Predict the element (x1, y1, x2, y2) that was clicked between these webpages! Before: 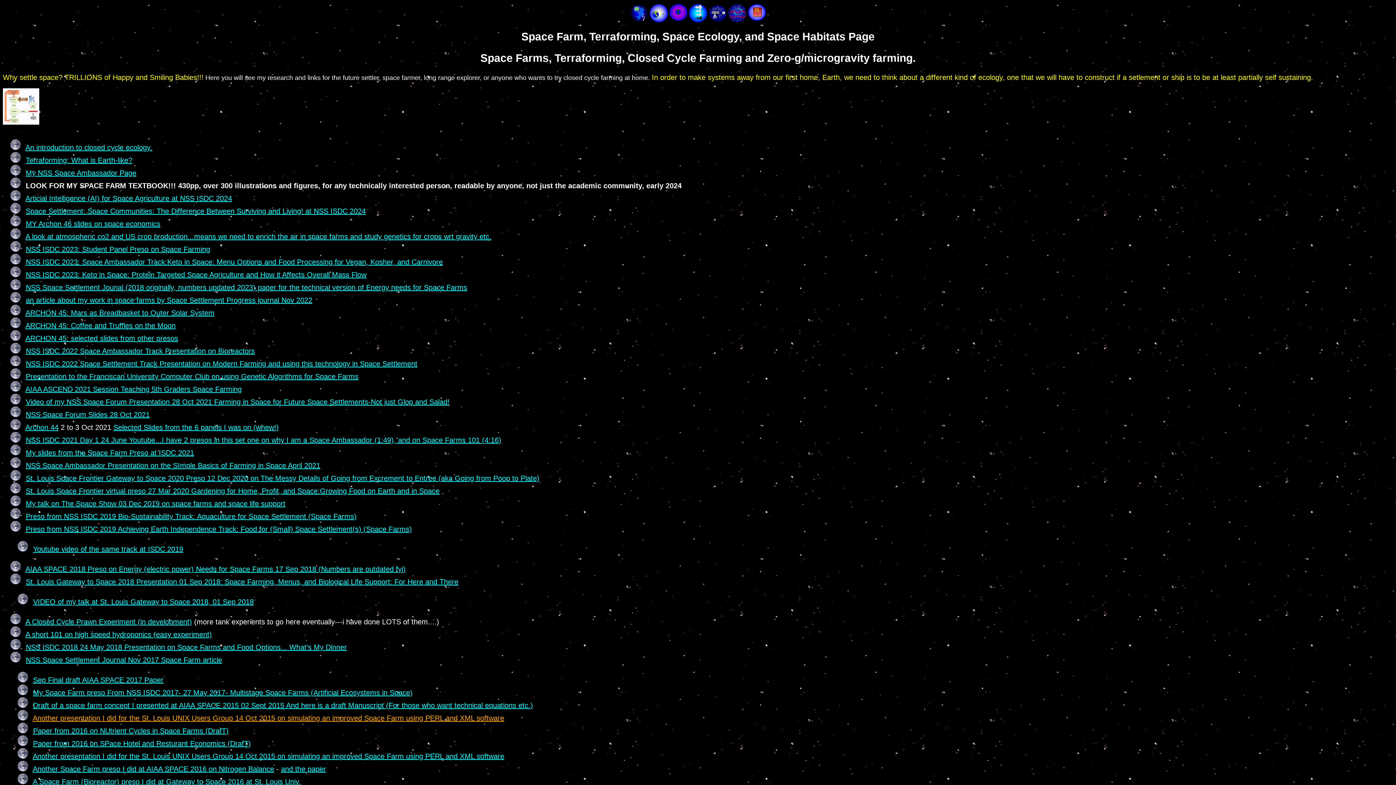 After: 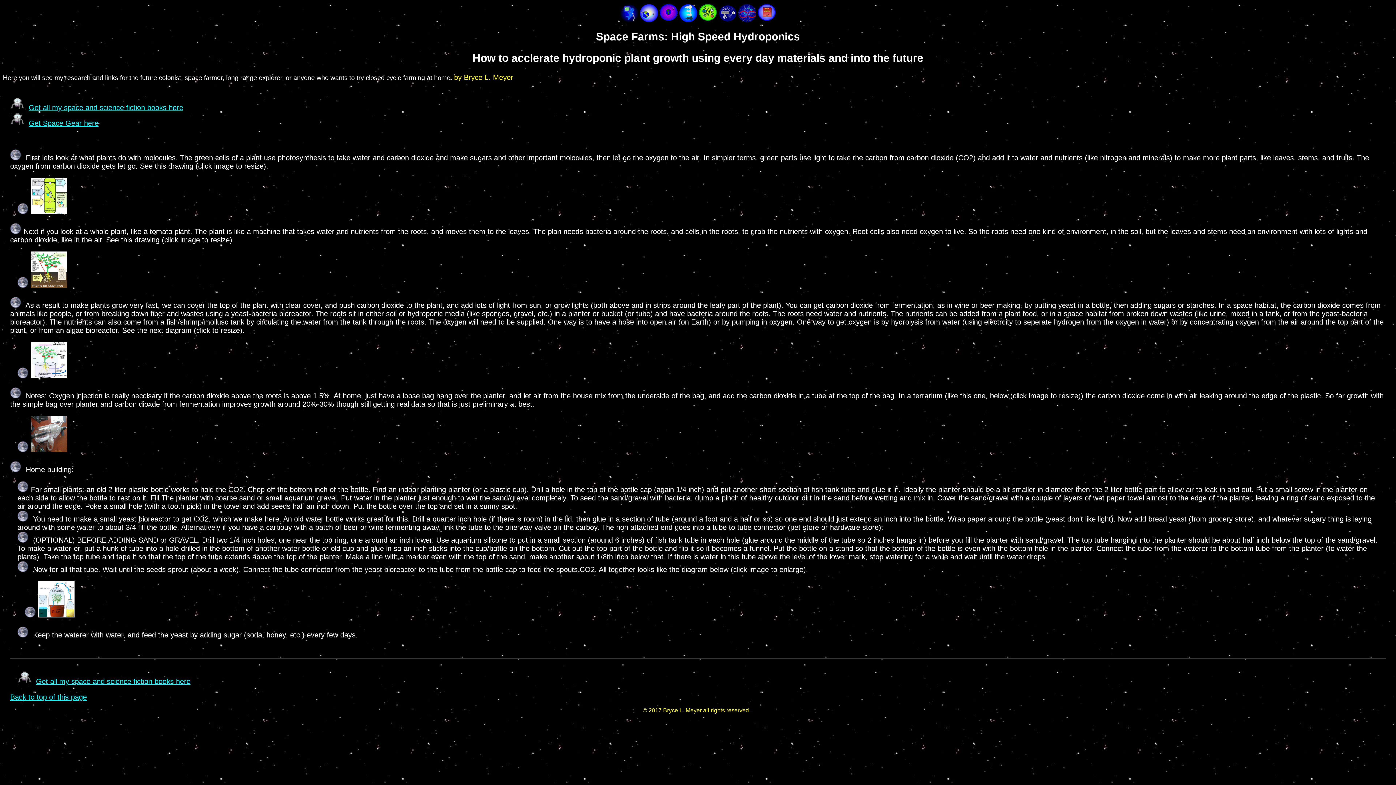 Action: label: A short 101 on high speed hydroponics (easy experiment) bbox: (25, 630, 212, 638)